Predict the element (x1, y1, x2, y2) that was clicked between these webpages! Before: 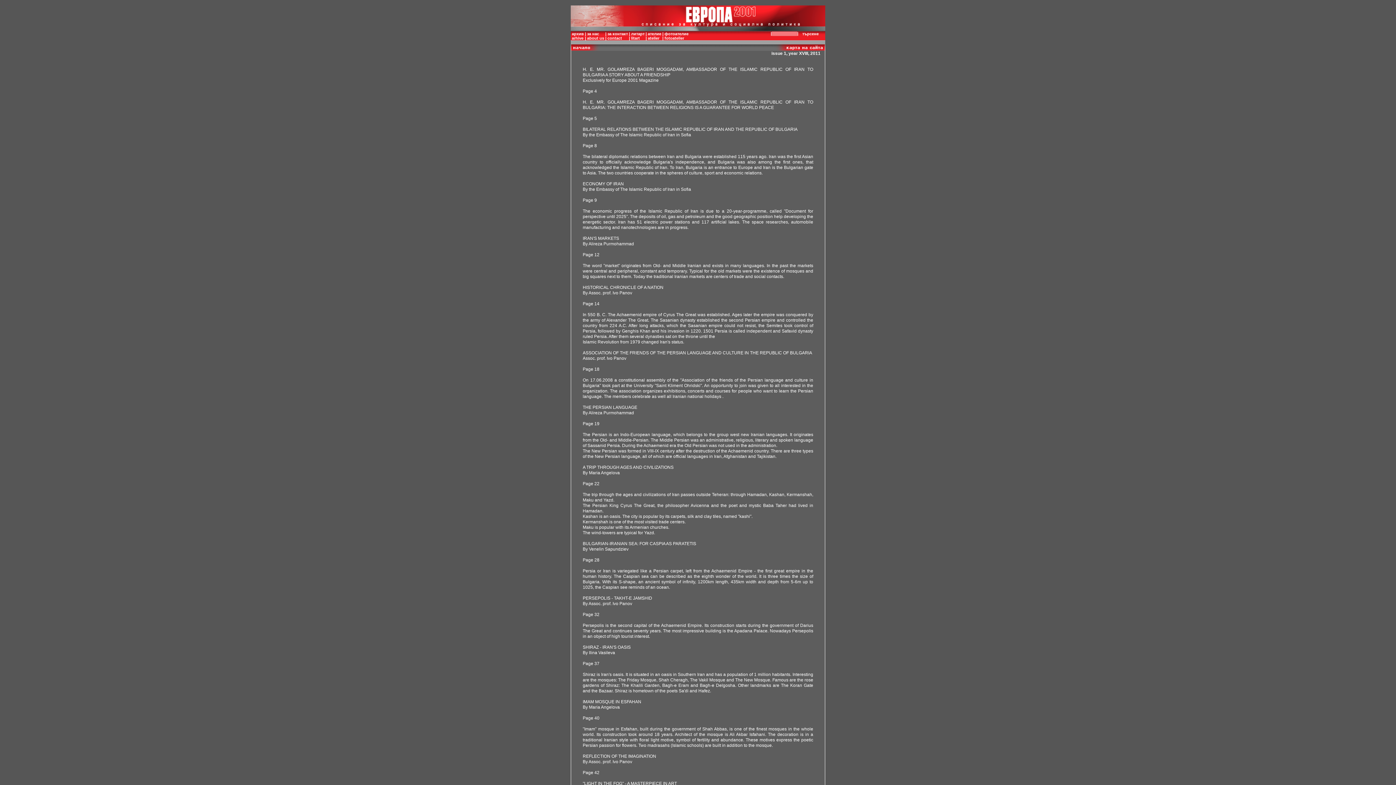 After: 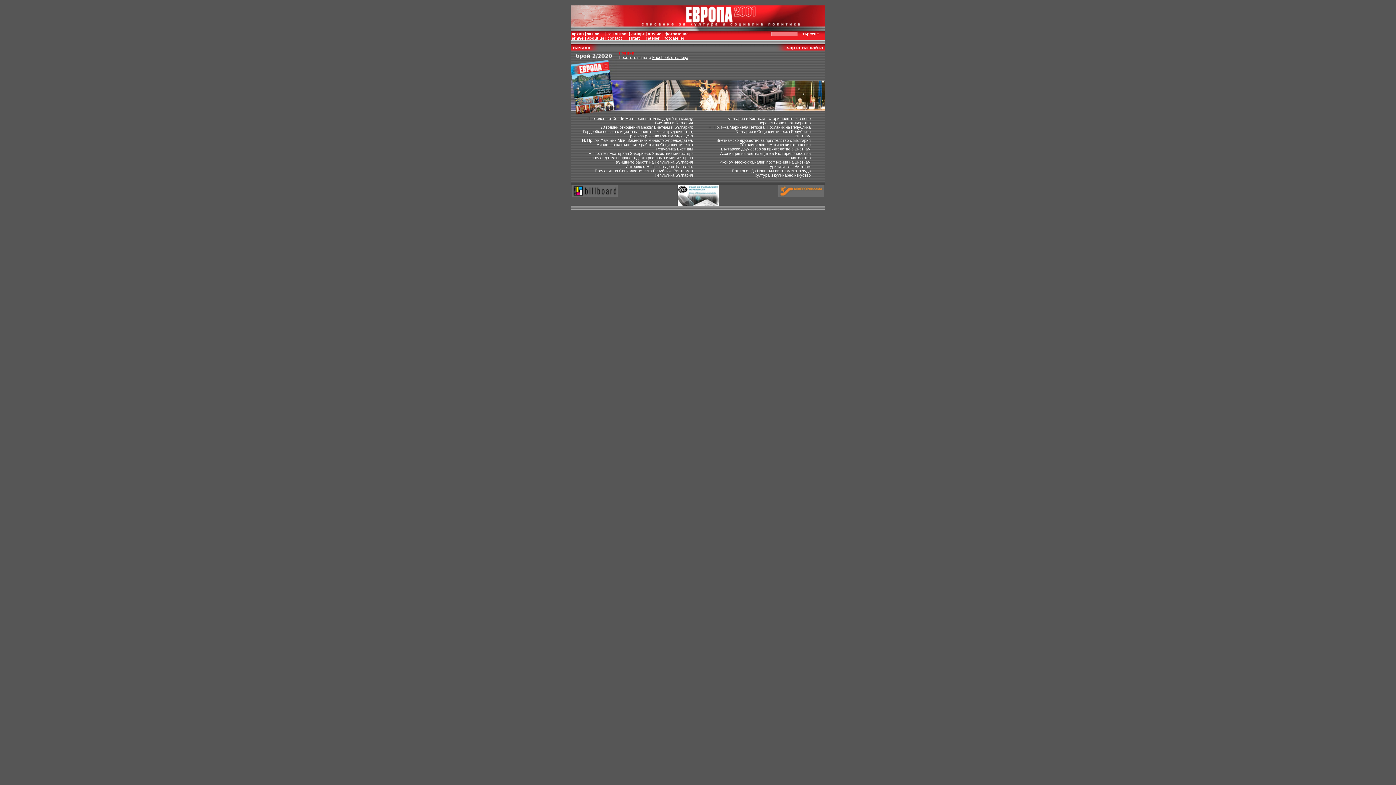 Action: bbox: (802, 31, 821, 36) label: търсене